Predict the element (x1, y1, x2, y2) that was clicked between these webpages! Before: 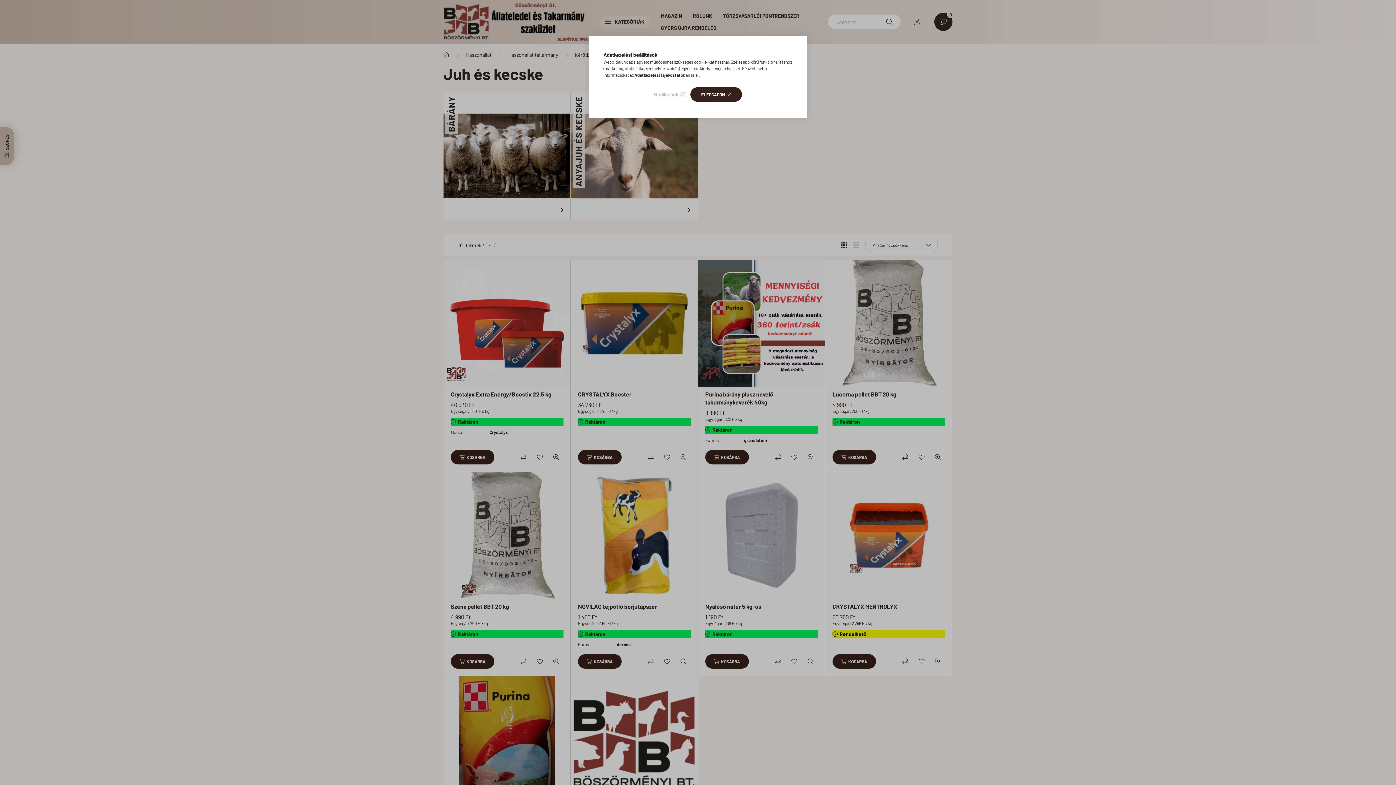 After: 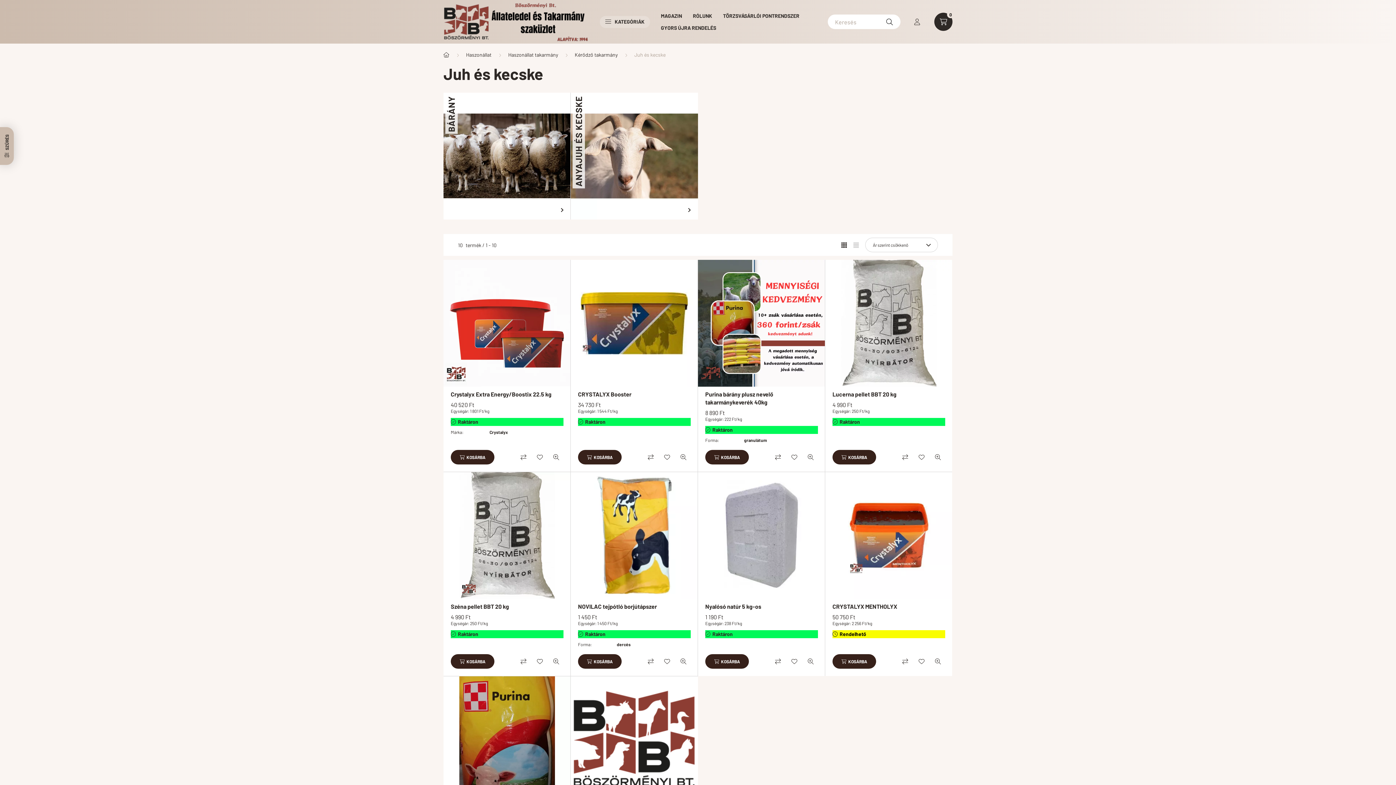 Action: label: ELFOGADOM bbox: (690, 87, 742, 101)